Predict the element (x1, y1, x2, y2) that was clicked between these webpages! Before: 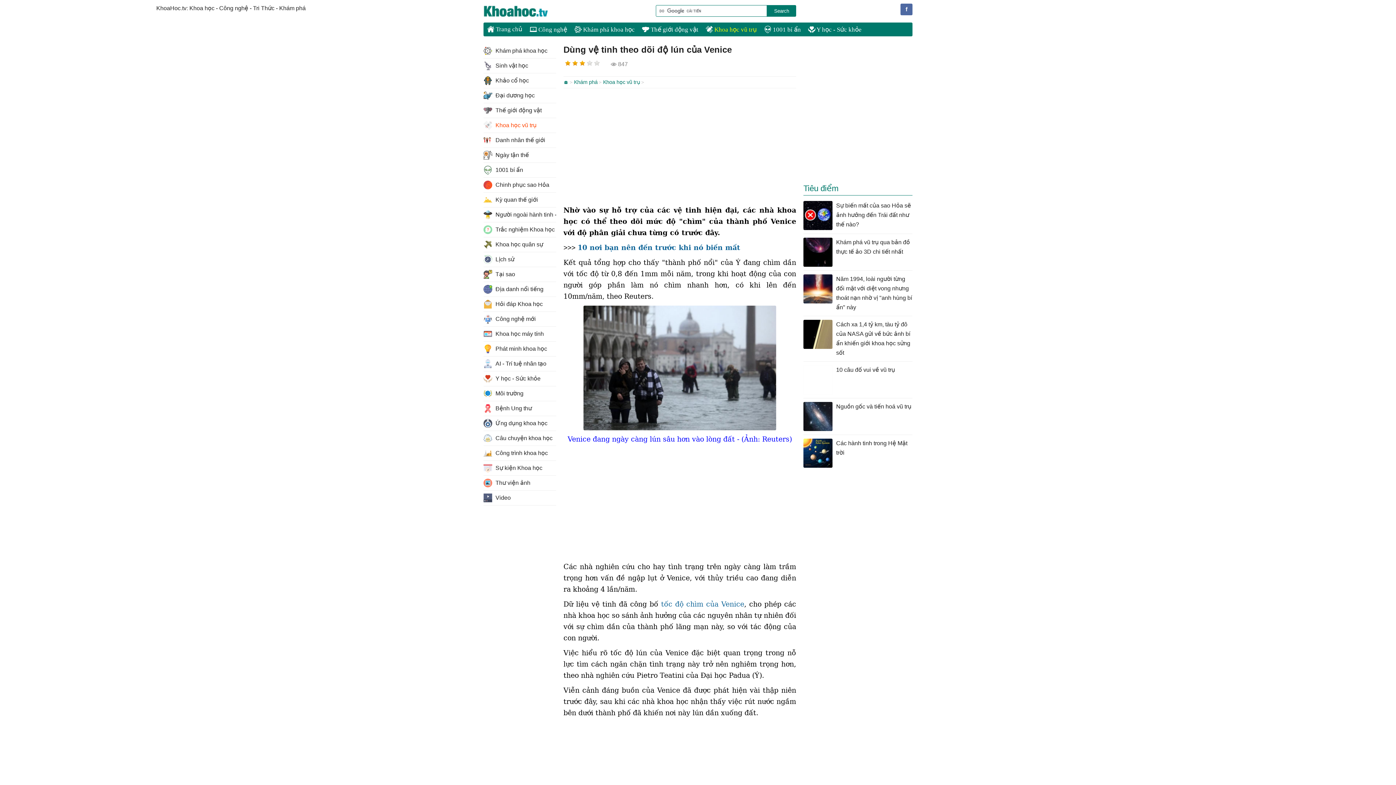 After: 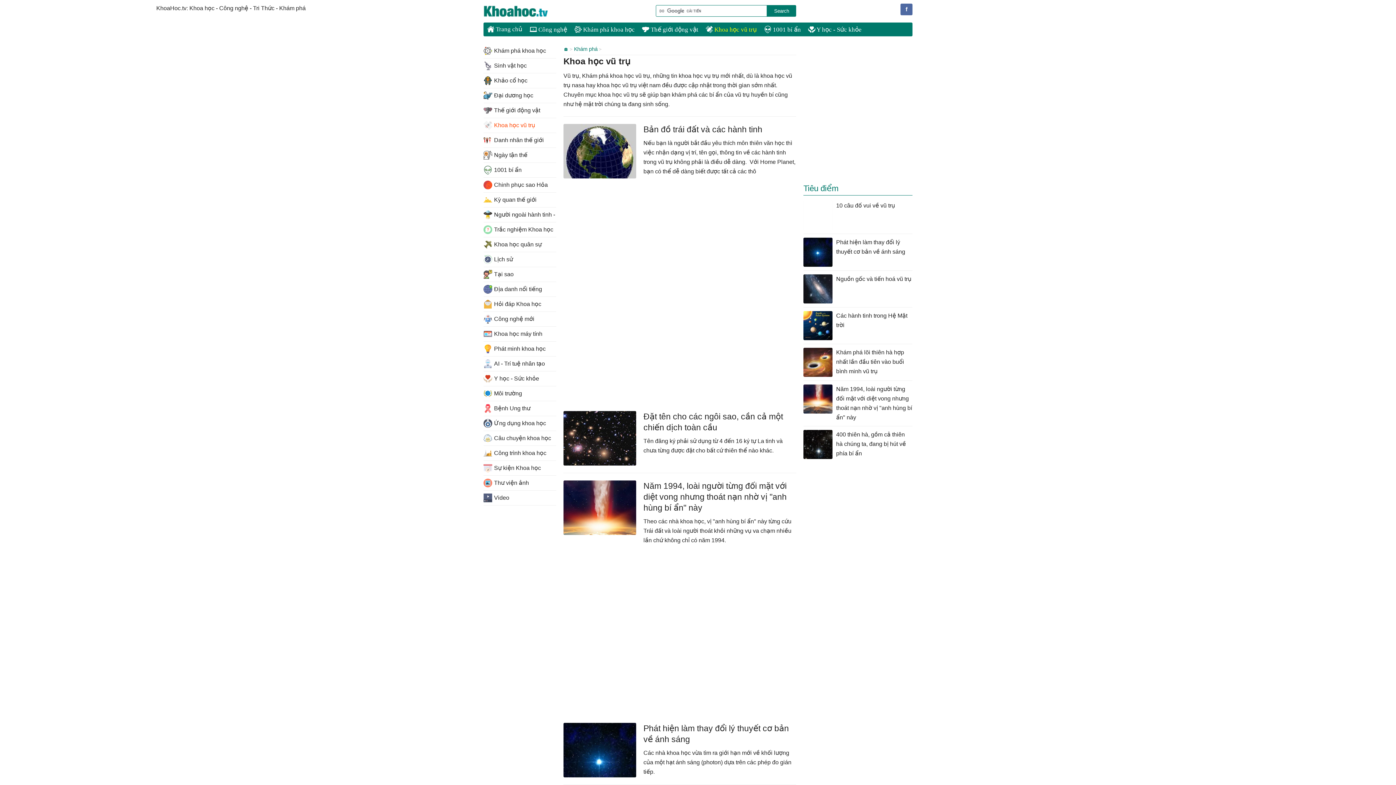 Action: label: Khoa học vũ trụ bbox: (603, 79, 644, 85)